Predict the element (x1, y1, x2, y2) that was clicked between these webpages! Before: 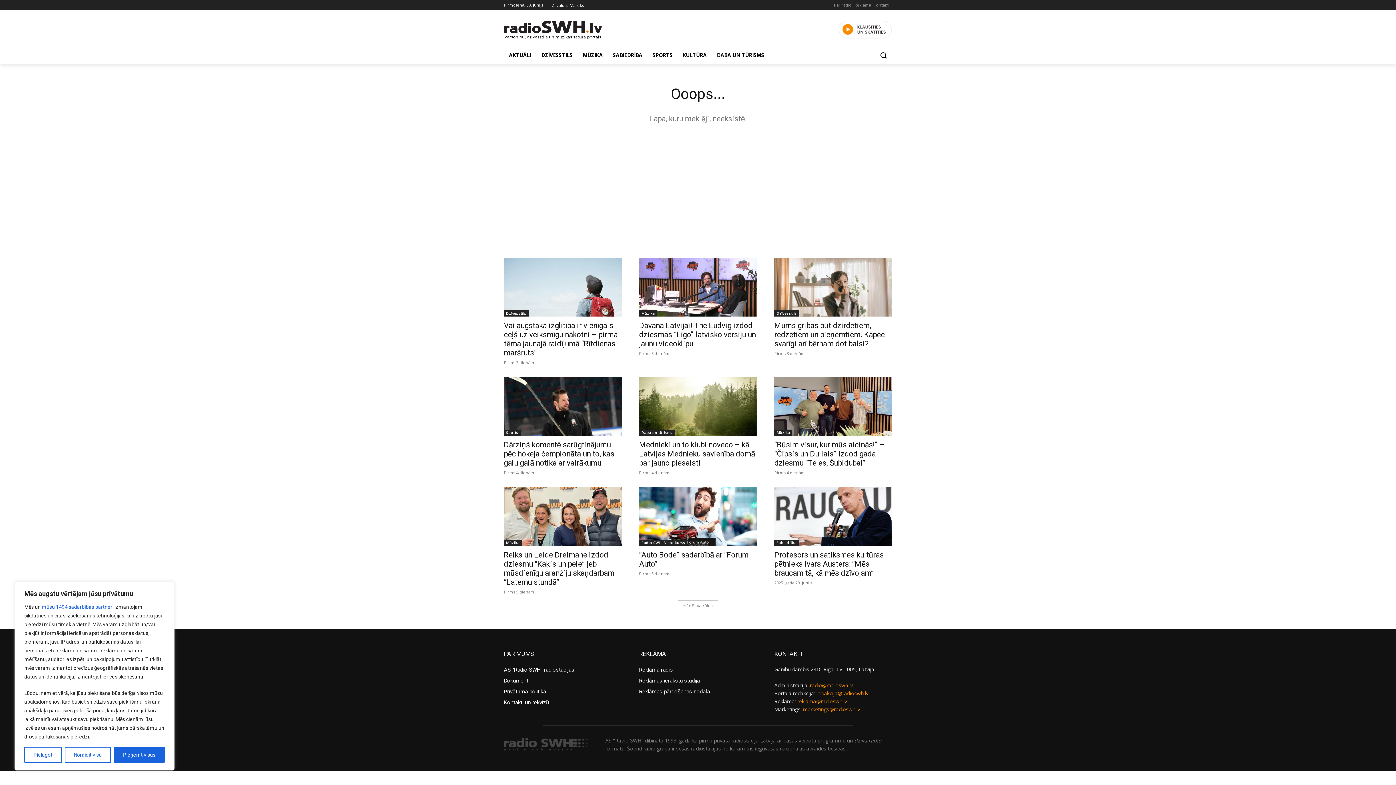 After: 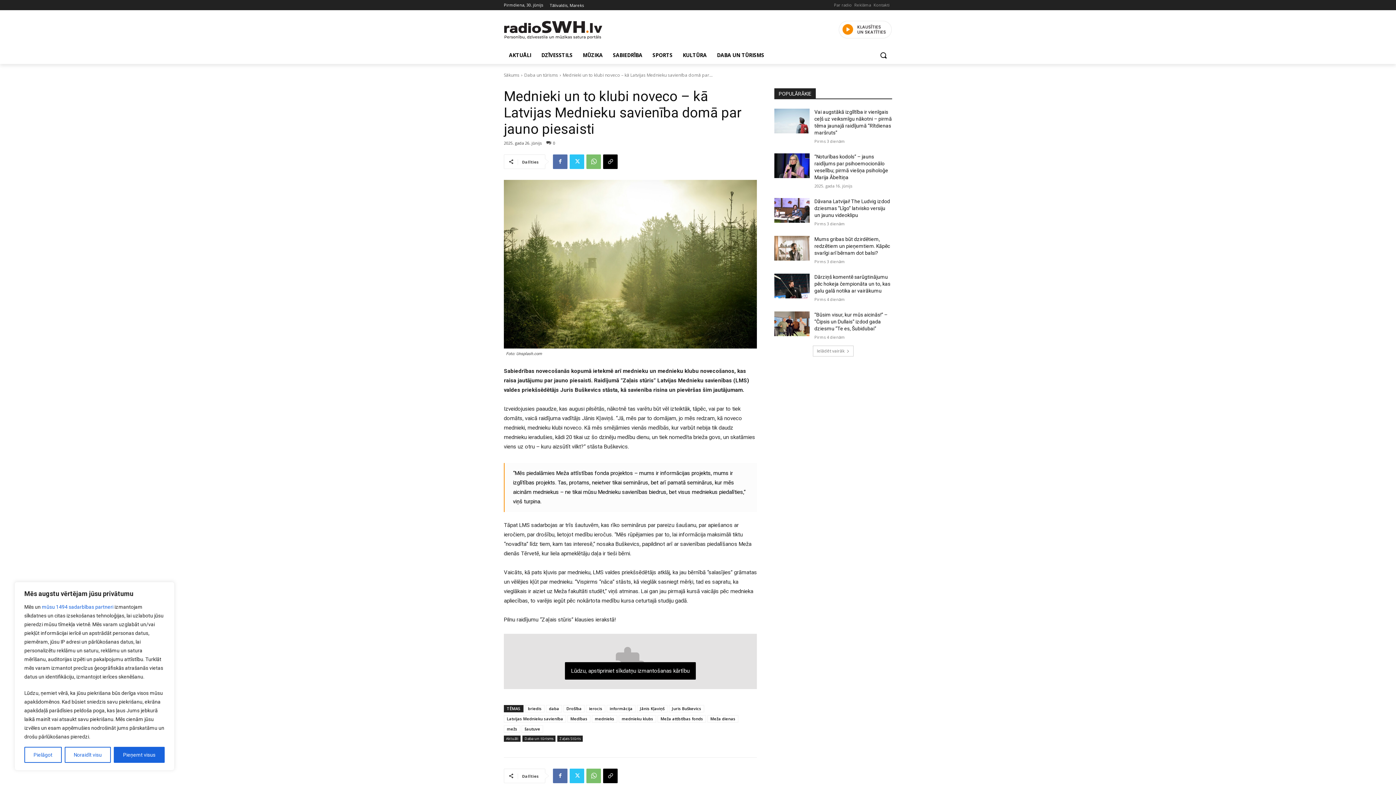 Action: bbox: (639, 440, 755, 467) label: Mednieki un to klubi noveco – kā Latvijas Mednieku savienība domā par jauno piesaisti